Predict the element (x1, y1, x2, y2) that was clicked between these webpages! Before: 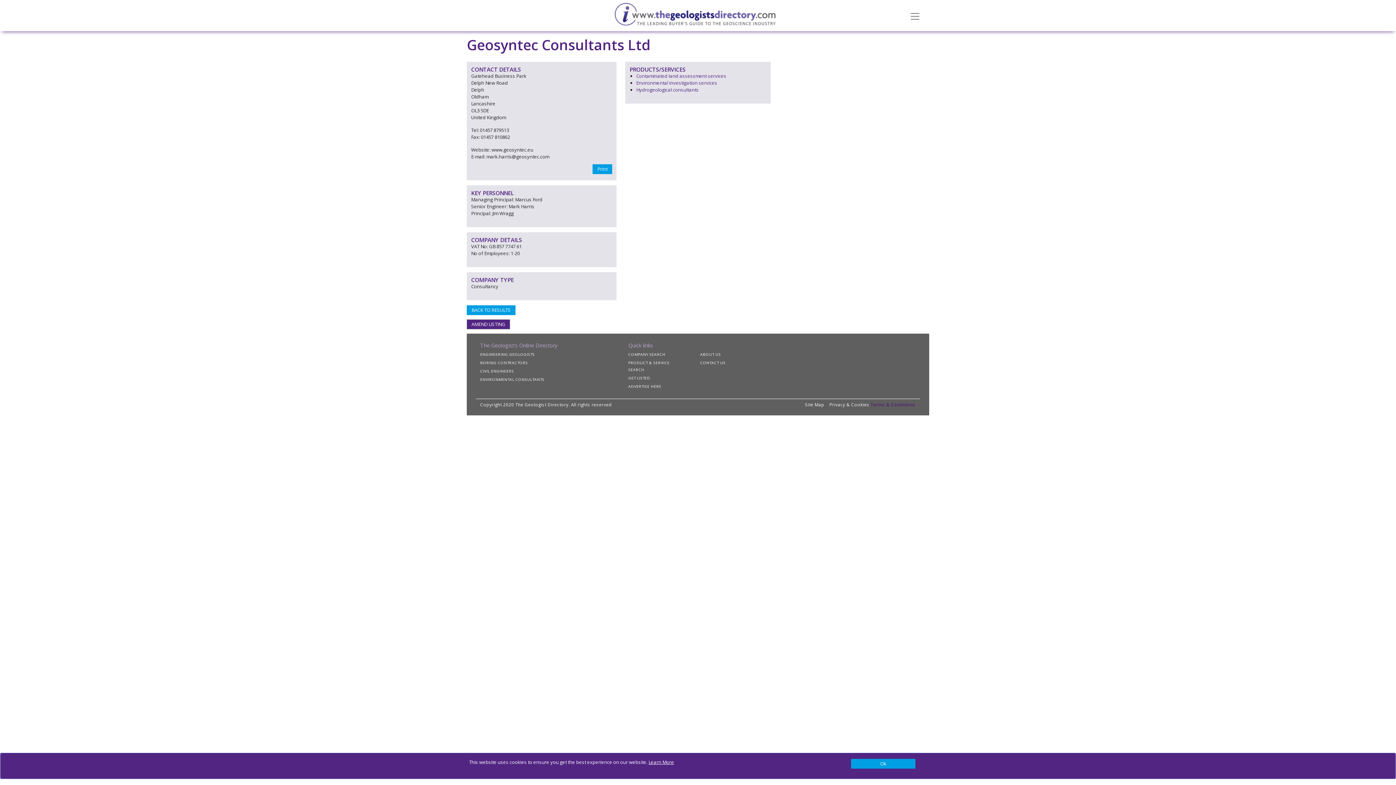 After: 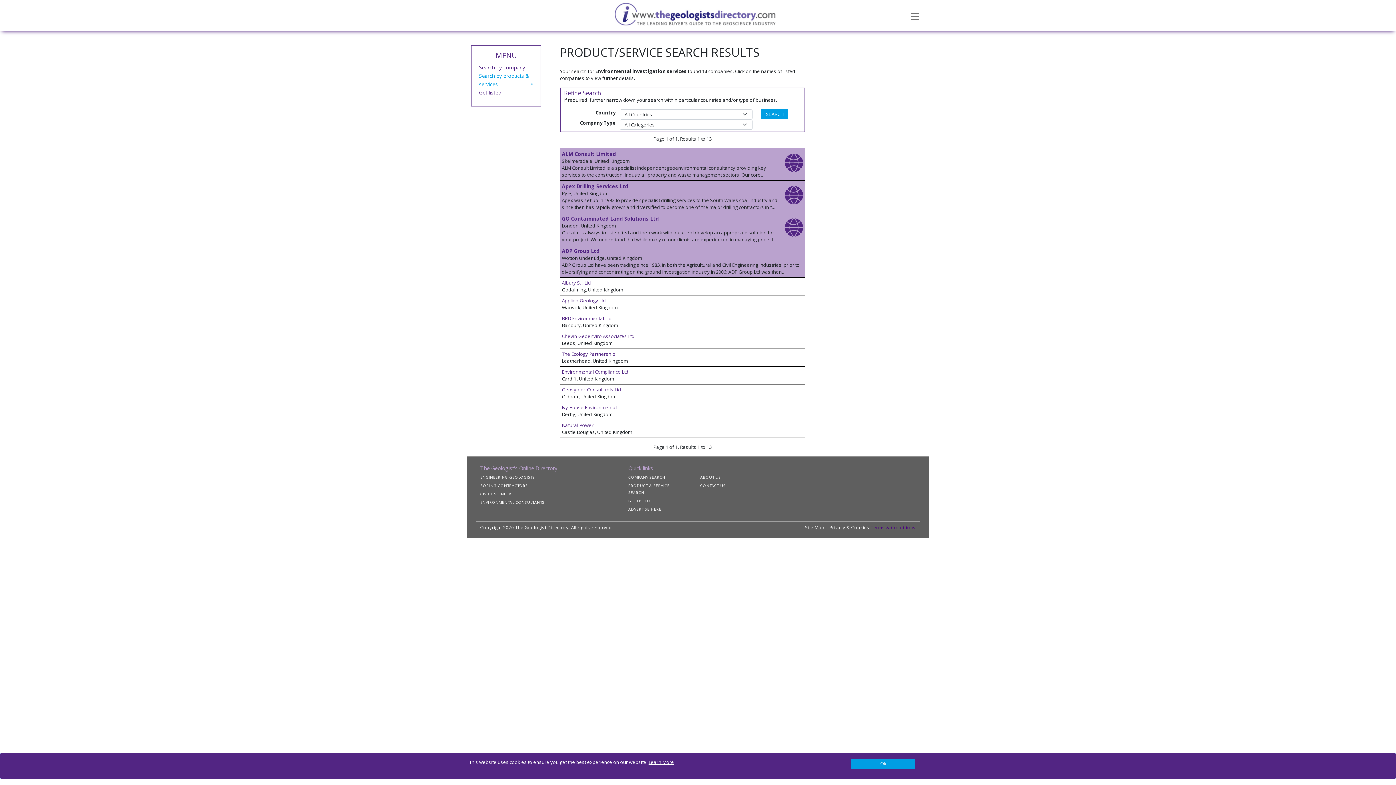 Action: bbox: (636, 79, 717, 86) label: Environmental investigation services